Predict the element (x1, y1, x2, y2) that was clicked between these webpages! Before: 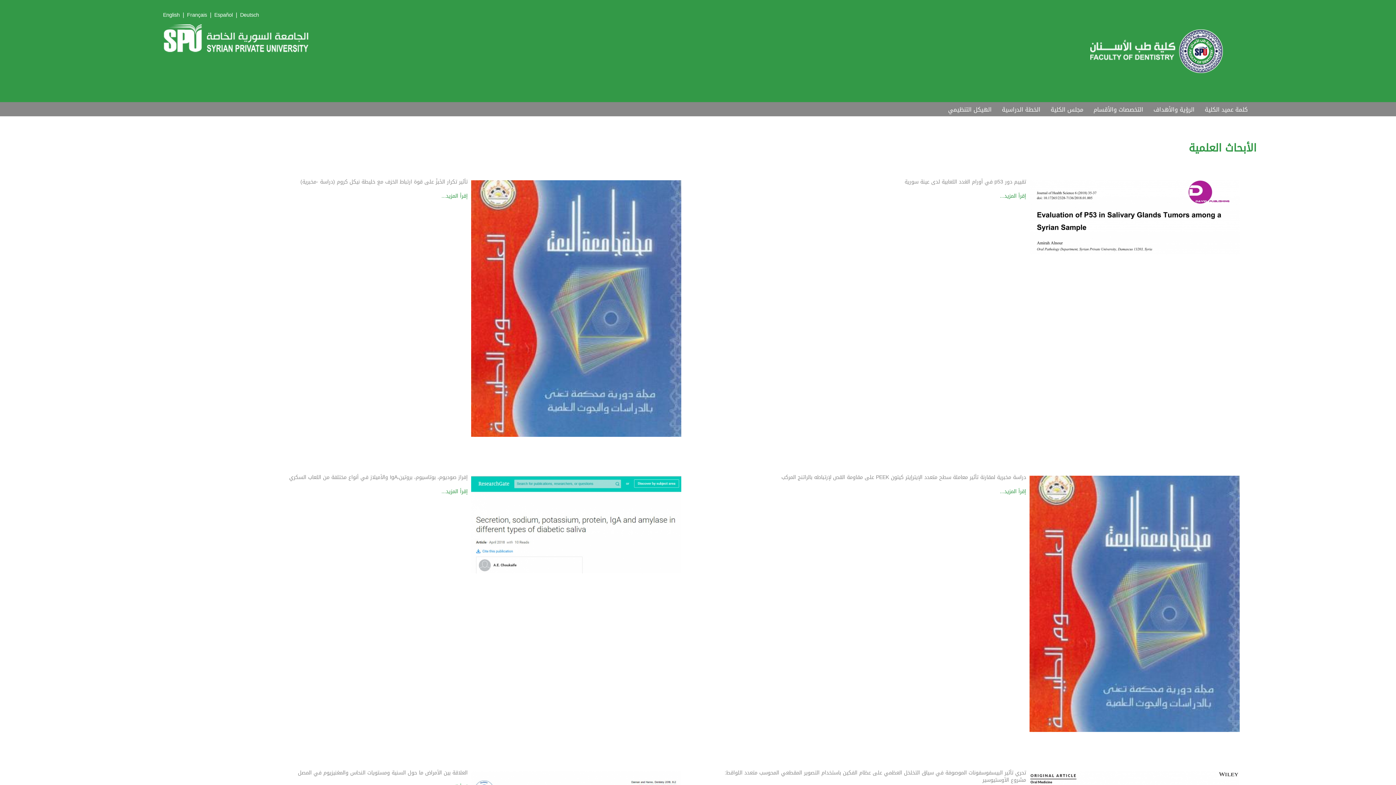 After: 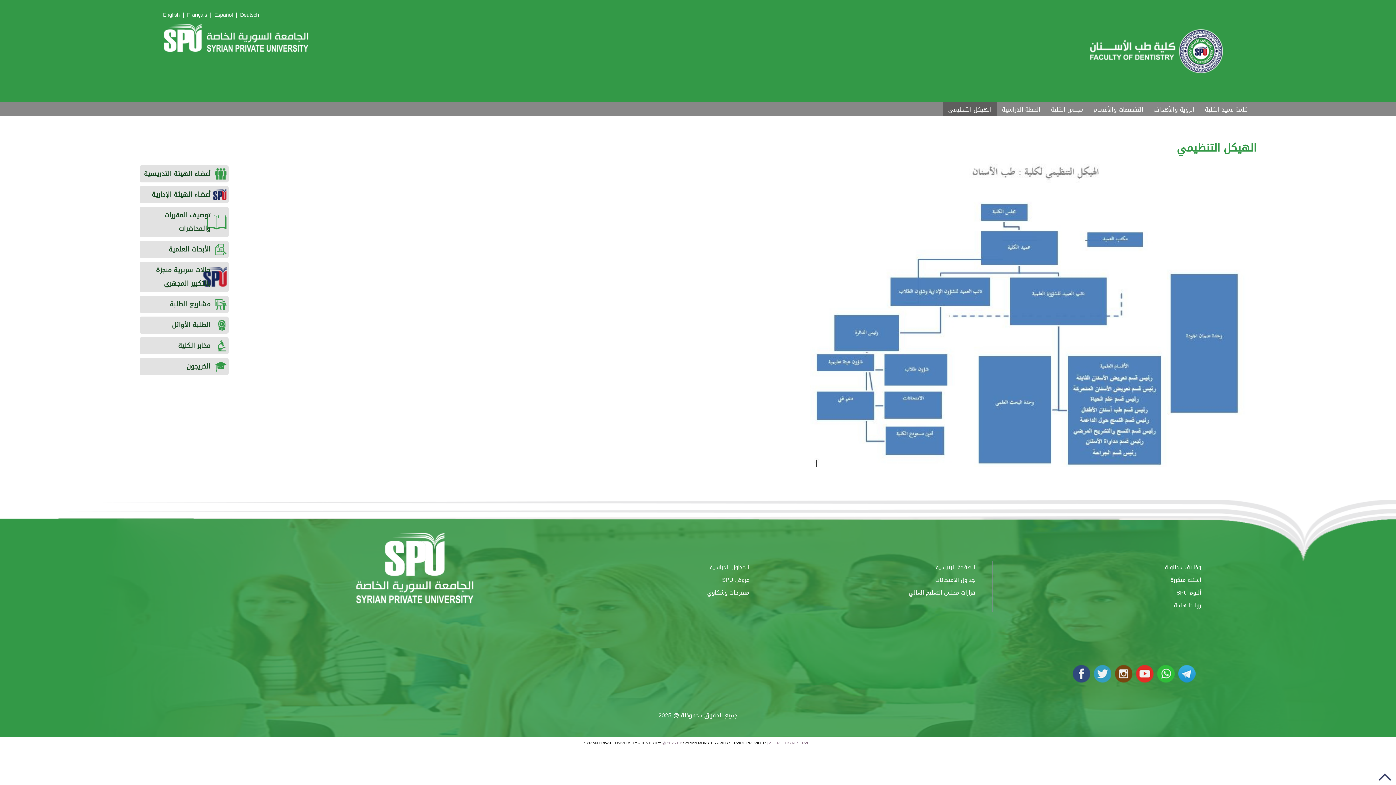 Action: bbox: (943, 102, 997, 116) label: الهيكل التنظيمي